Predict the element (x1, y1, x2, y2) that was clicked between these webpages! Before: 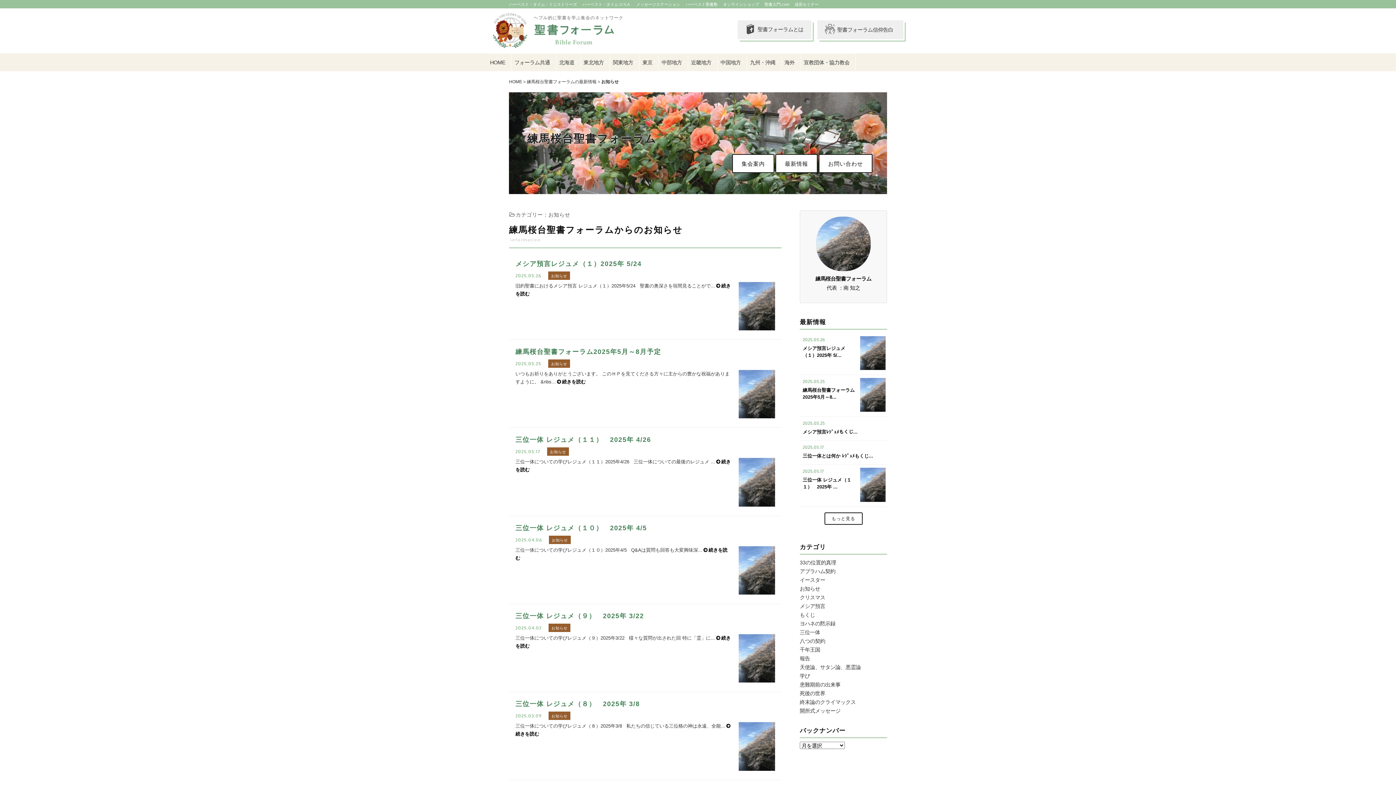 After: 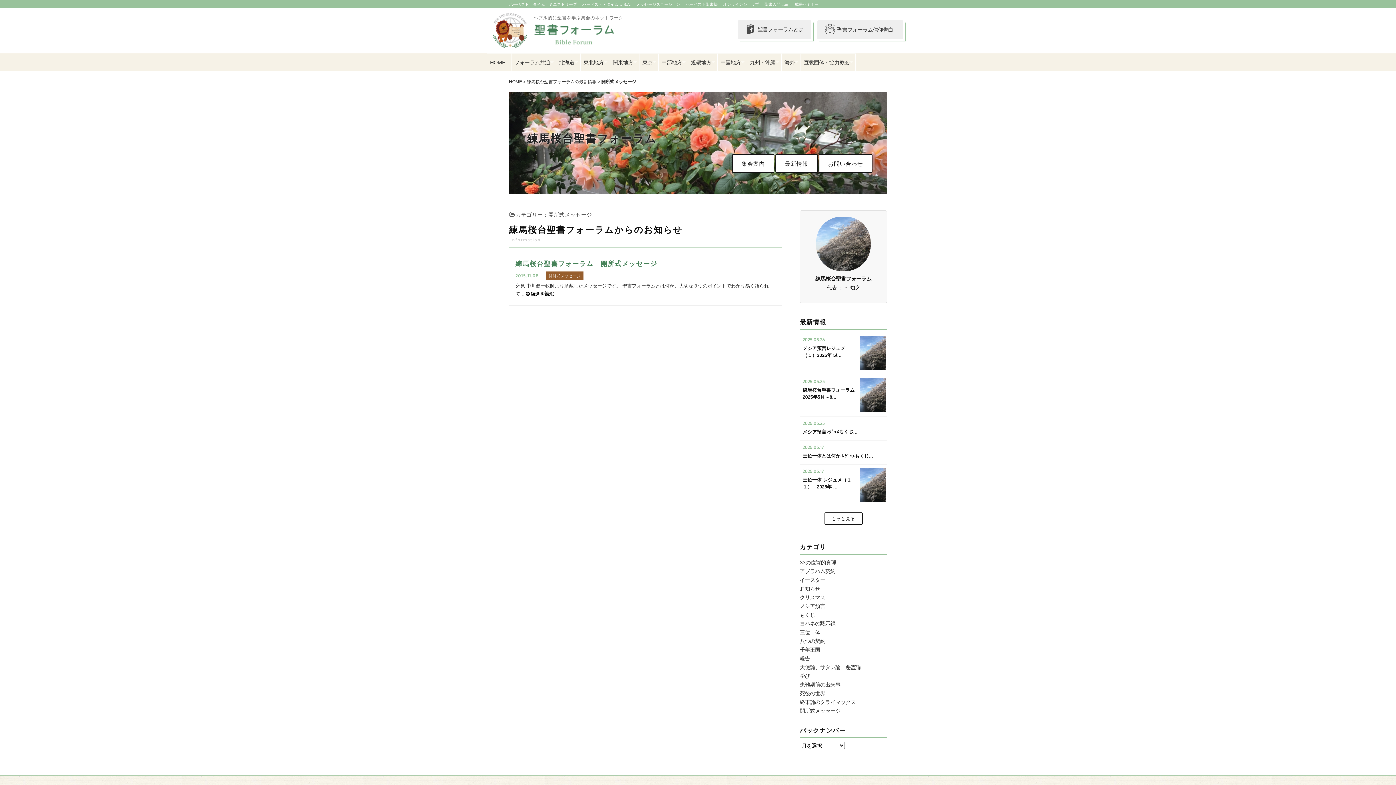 Action: bbox: (800, 708, 840, 714) label: 開所式メッセージ